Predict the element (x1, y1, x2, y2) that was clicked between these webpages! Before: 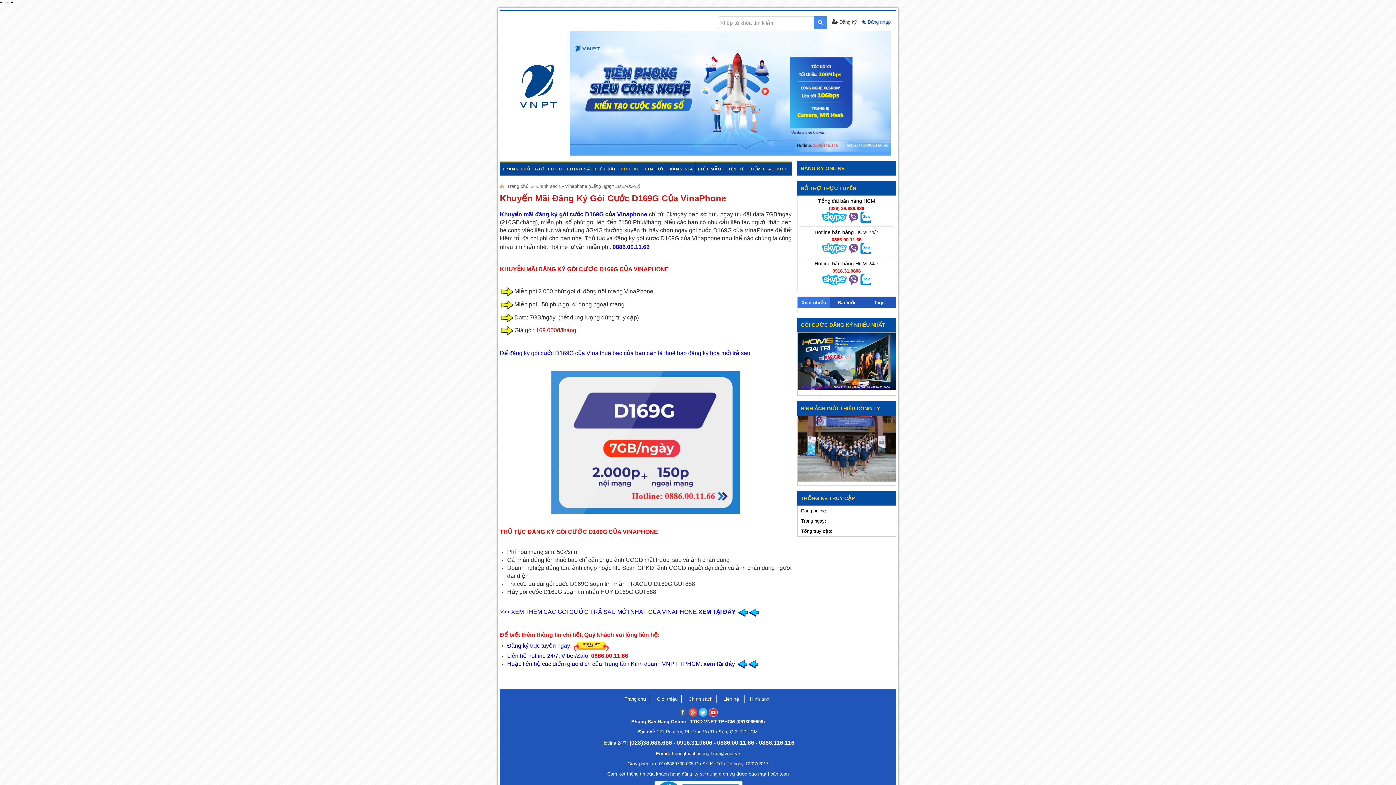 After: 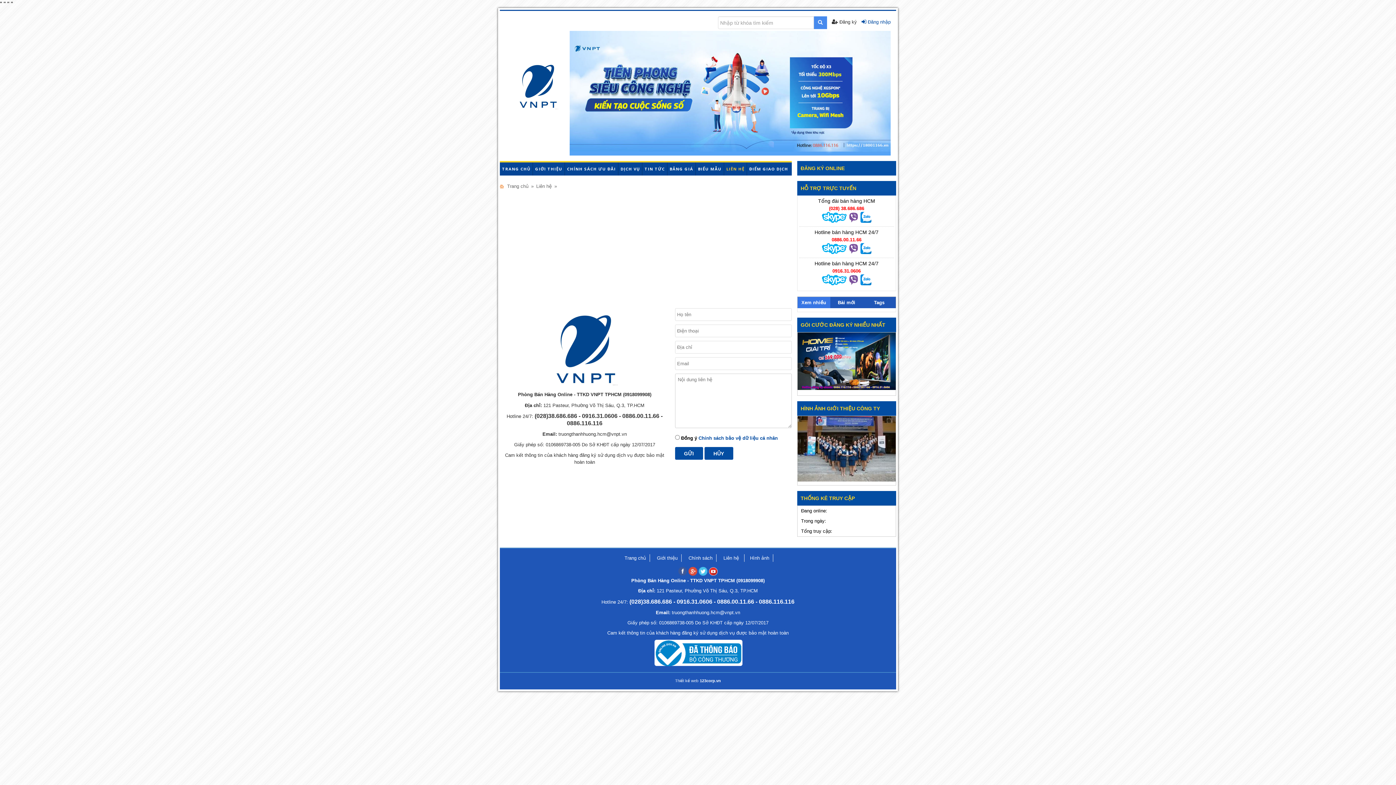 Action: label: LIÊN HỆ bbox: (724, 162, 746, 175)